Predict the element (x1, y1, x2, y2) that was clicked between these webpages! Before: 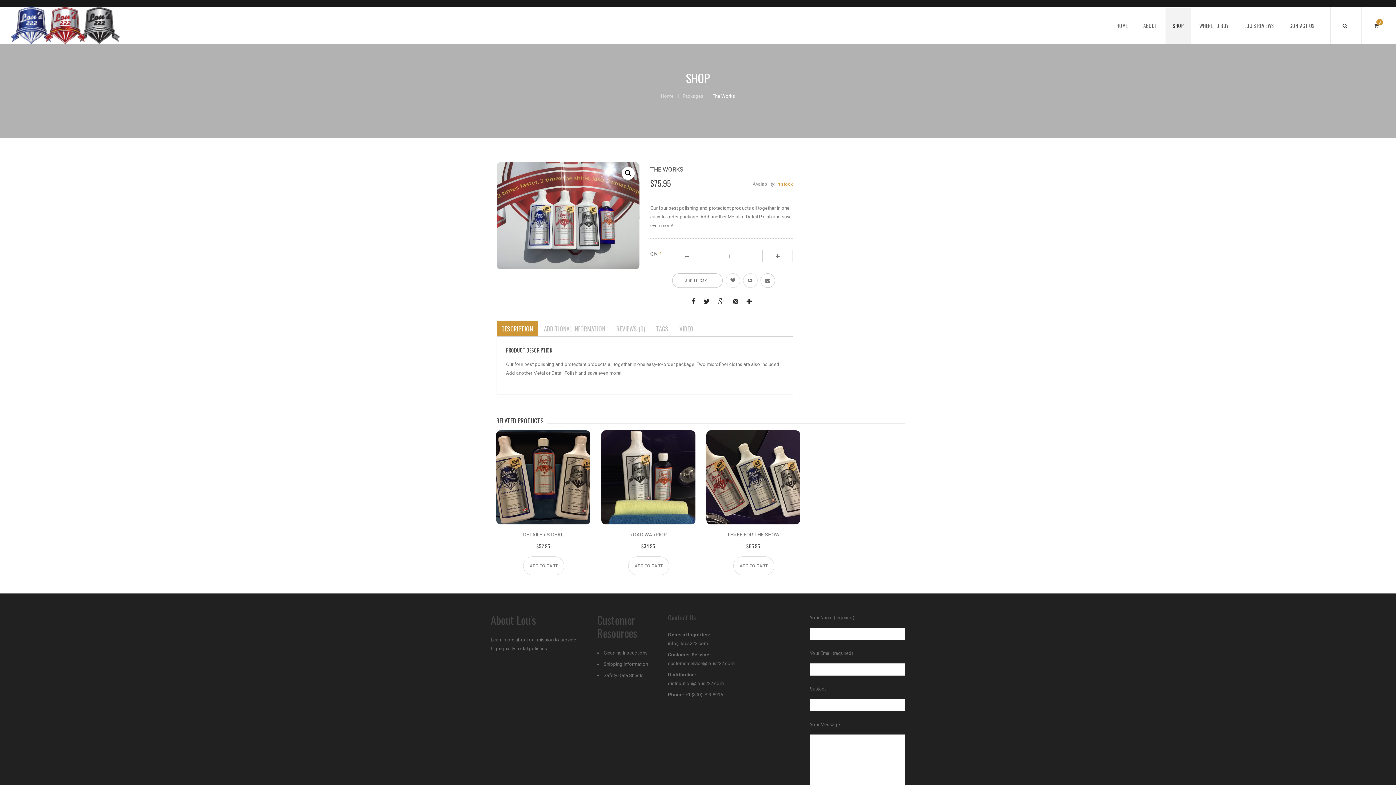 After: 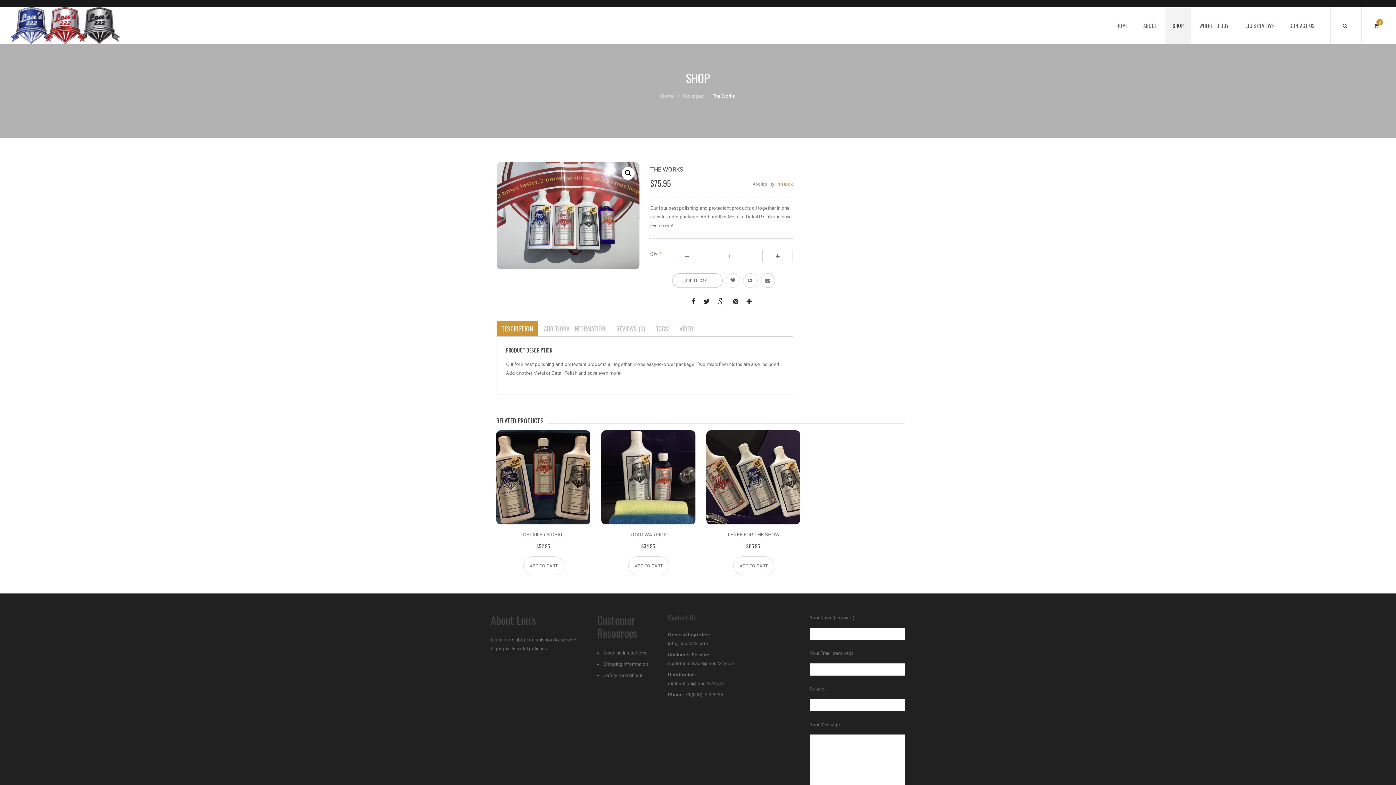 Action: bbox: (603, 650, 647, 655) label: Cleaning Instructions